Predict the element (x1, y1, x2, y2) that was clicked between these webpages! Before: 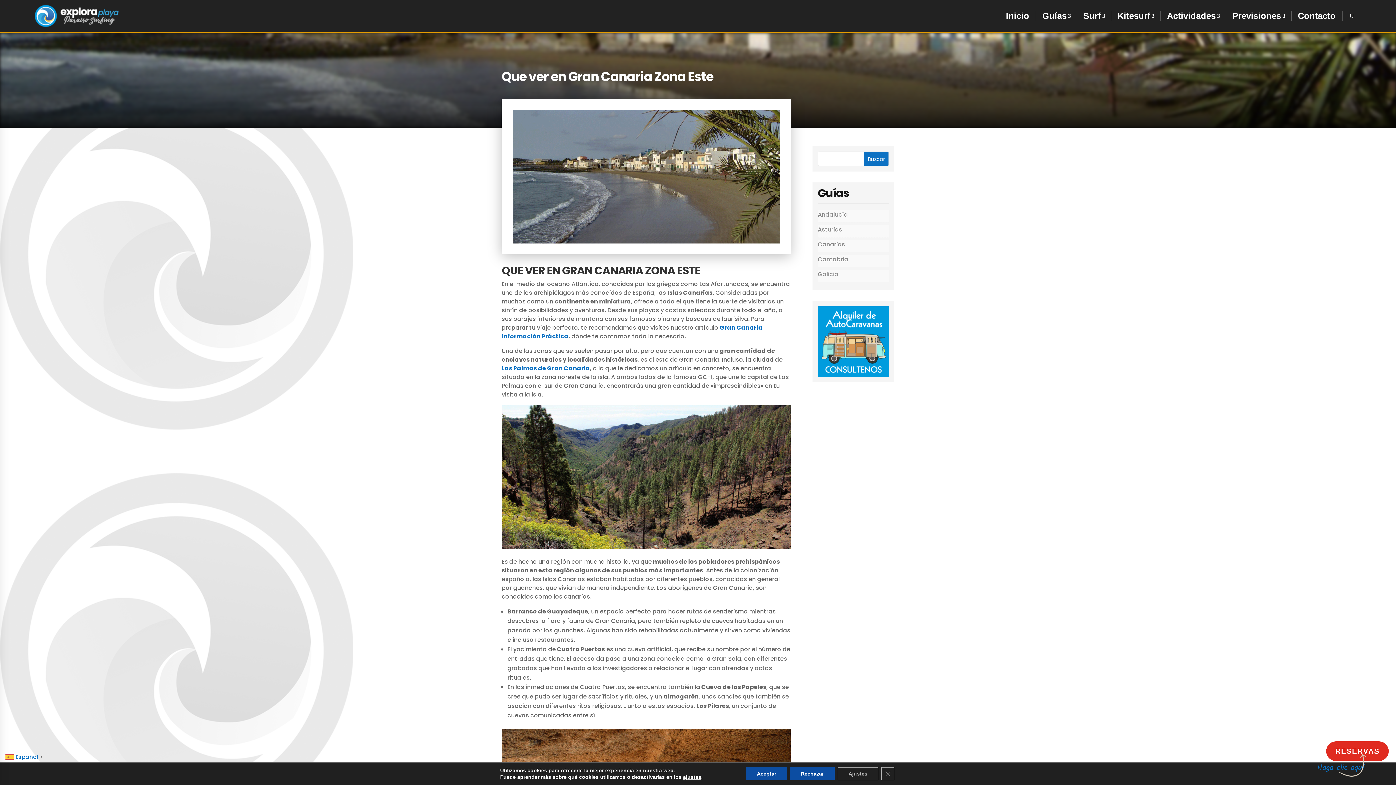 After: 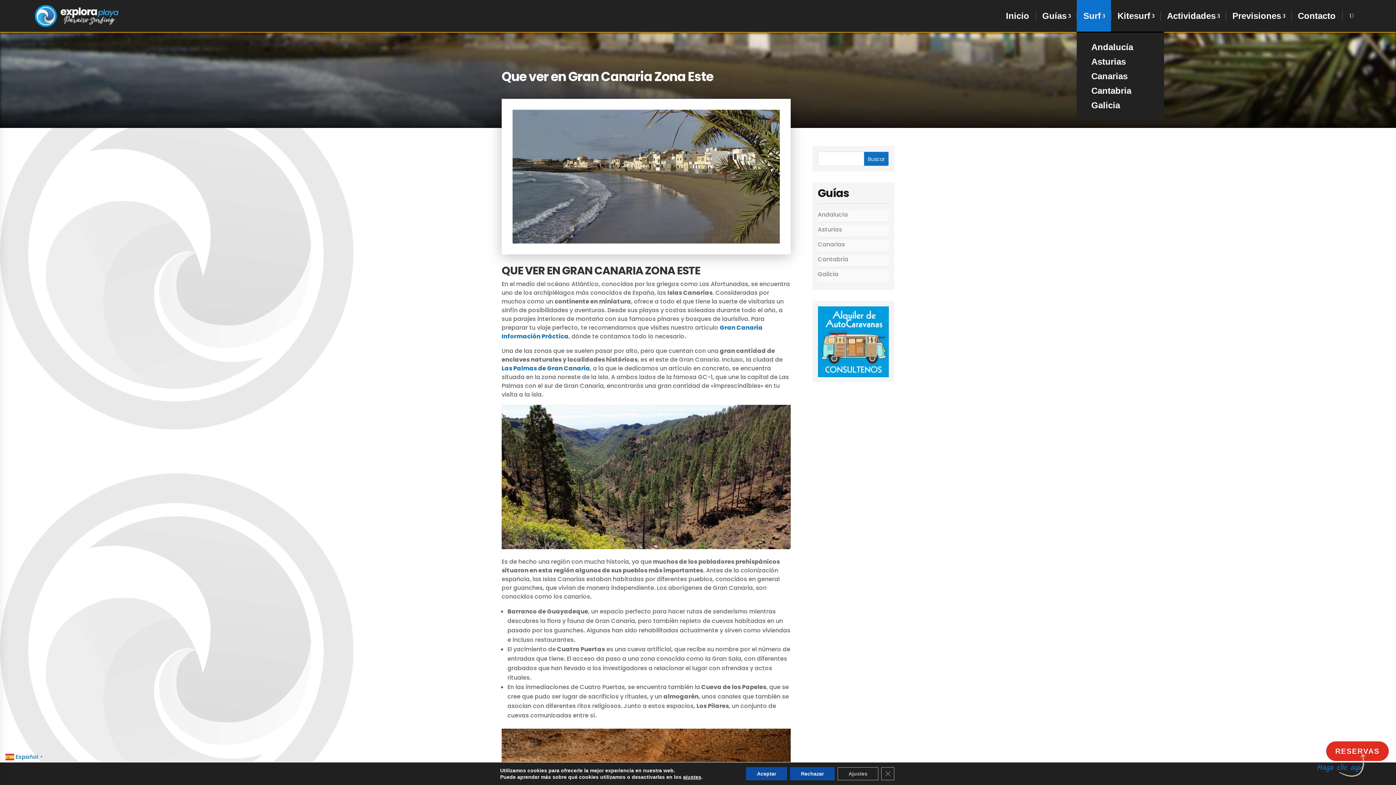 Action: bbox: (1077, 0, 1111, 32) label: Surf